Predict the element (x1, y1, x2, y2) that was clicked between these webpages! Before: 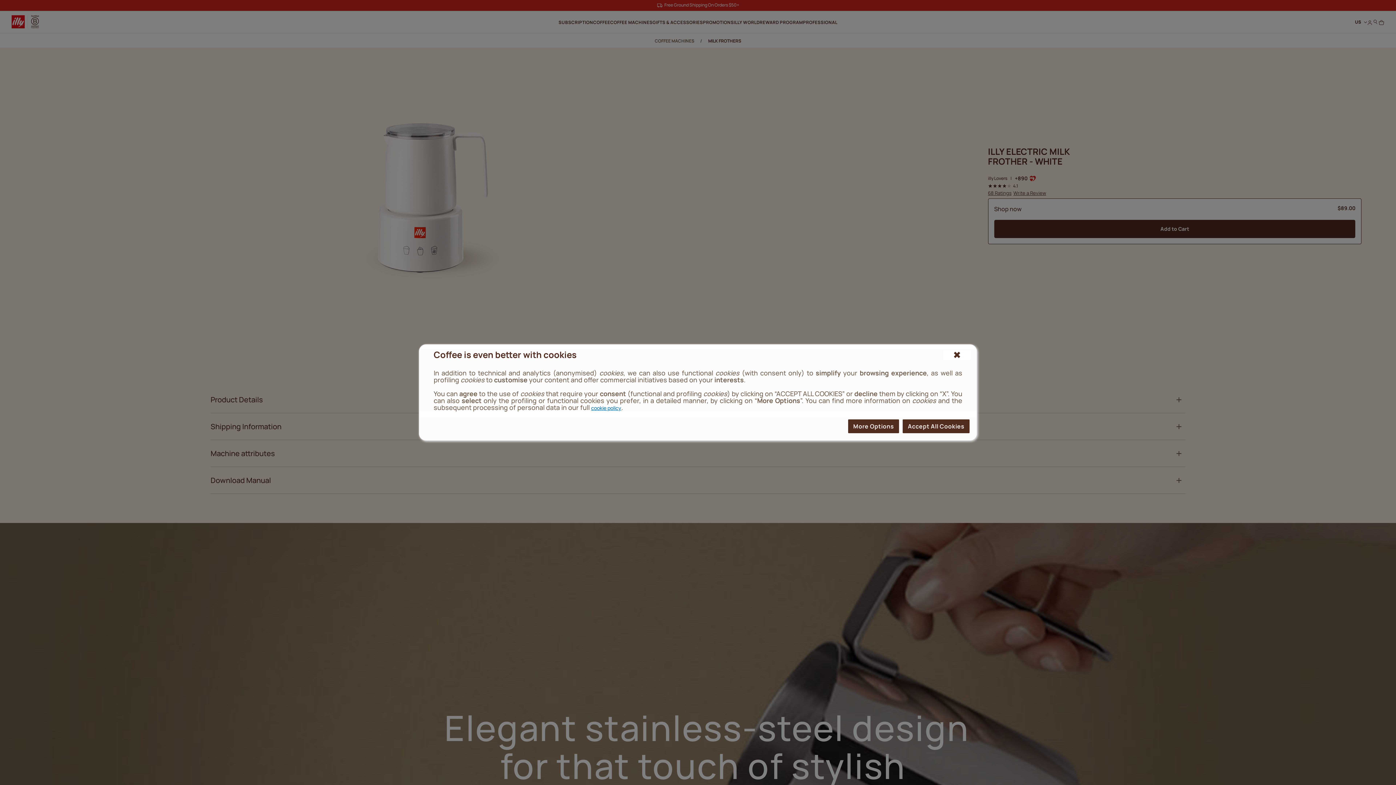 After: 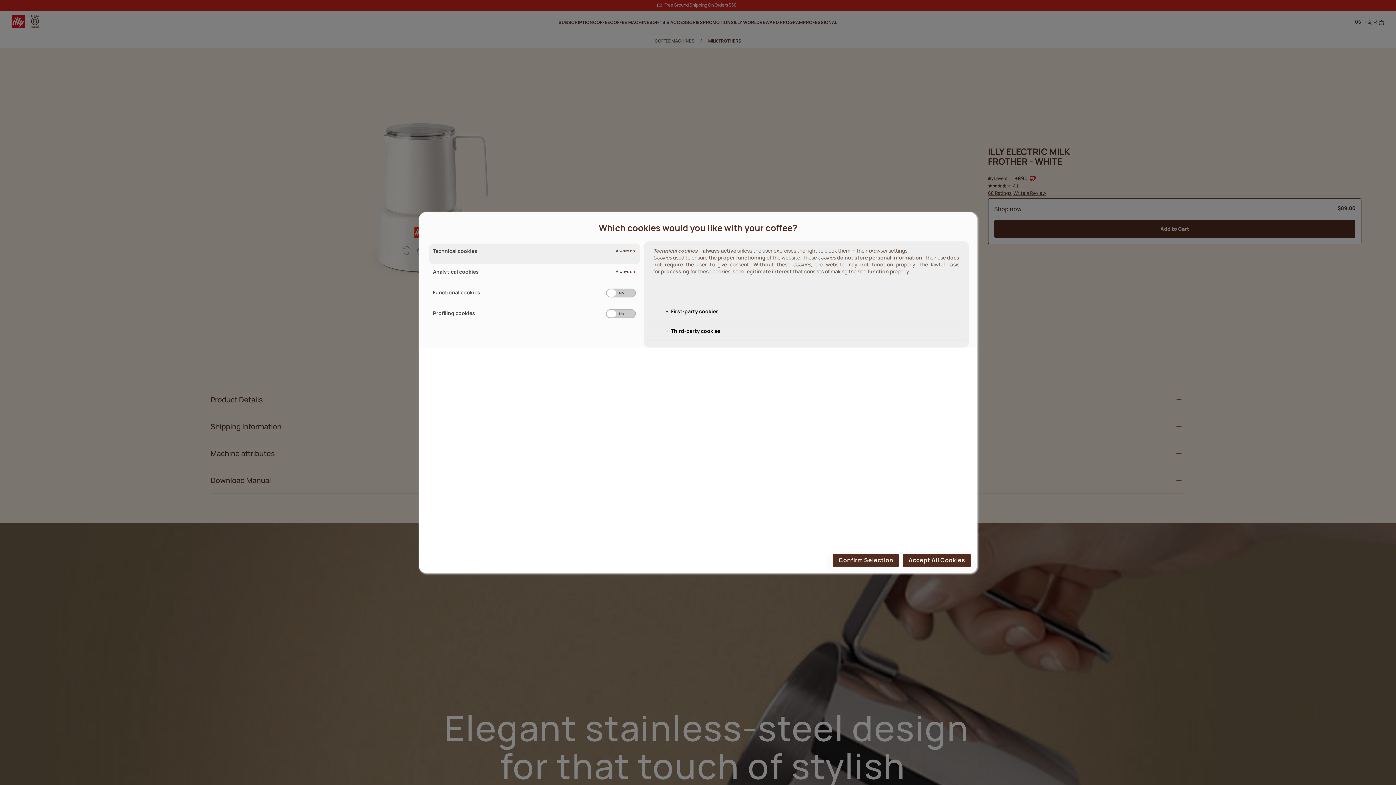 Action: bbox: (848, 419, 899, 433) label: More options